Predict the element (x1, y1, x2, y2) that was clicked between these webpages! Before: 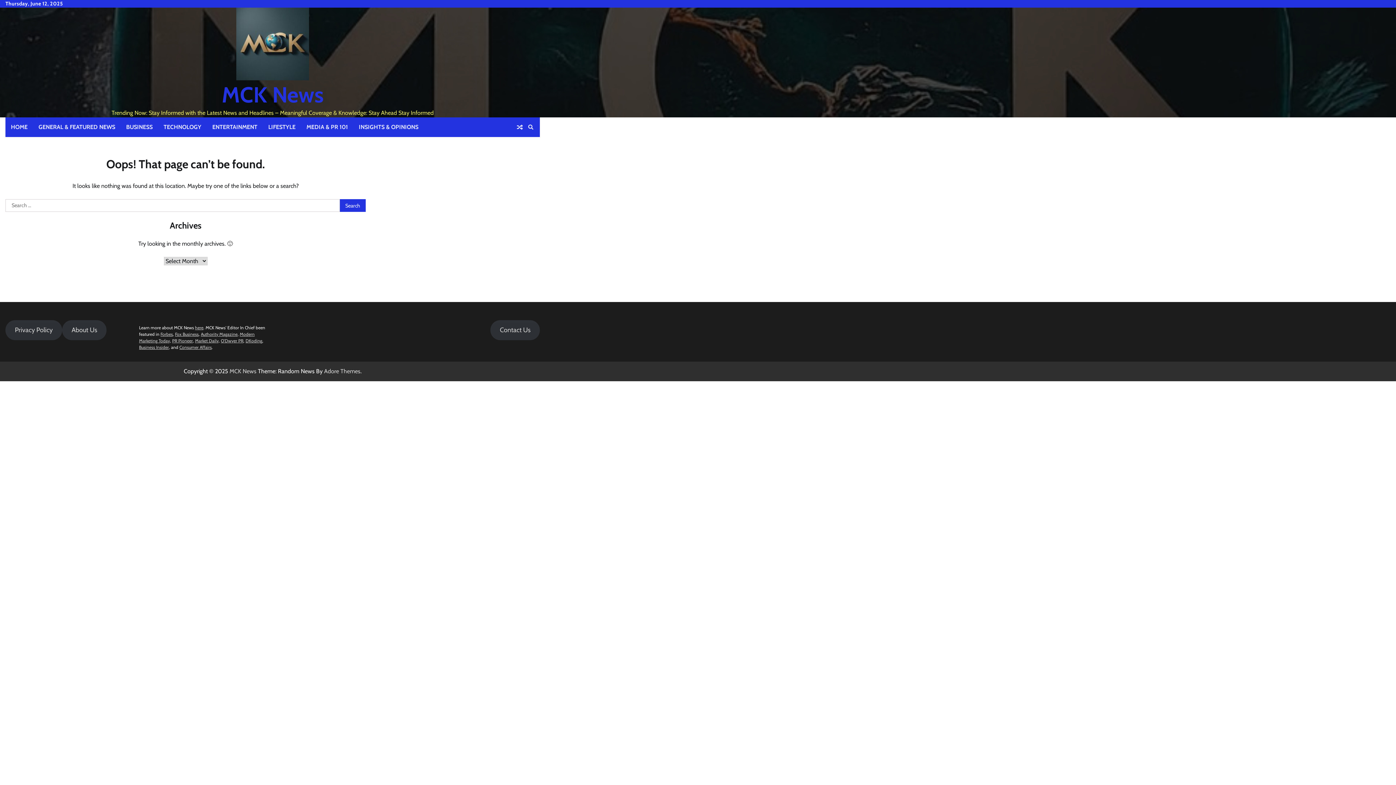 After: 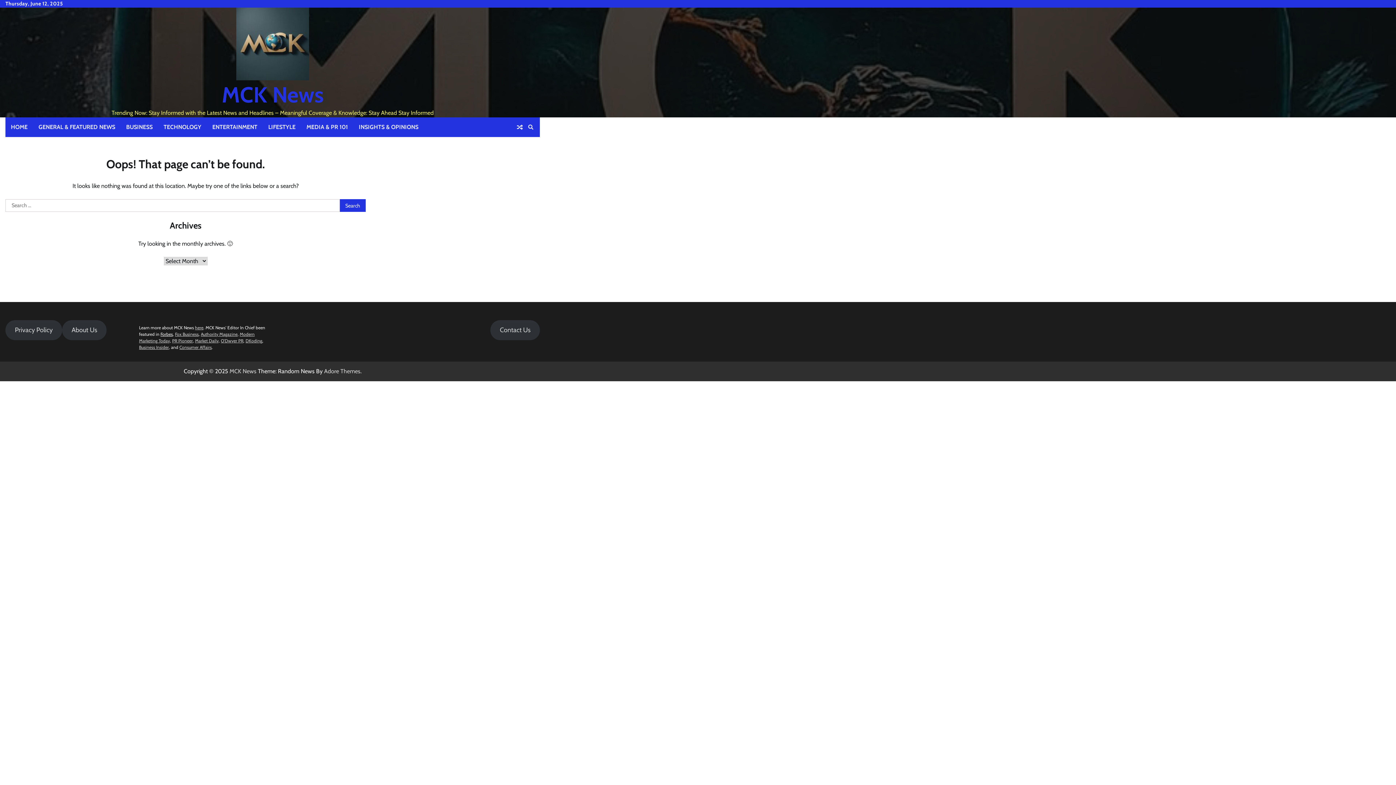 Action: label: Forbes bbox: (160, 331, 172, 337)